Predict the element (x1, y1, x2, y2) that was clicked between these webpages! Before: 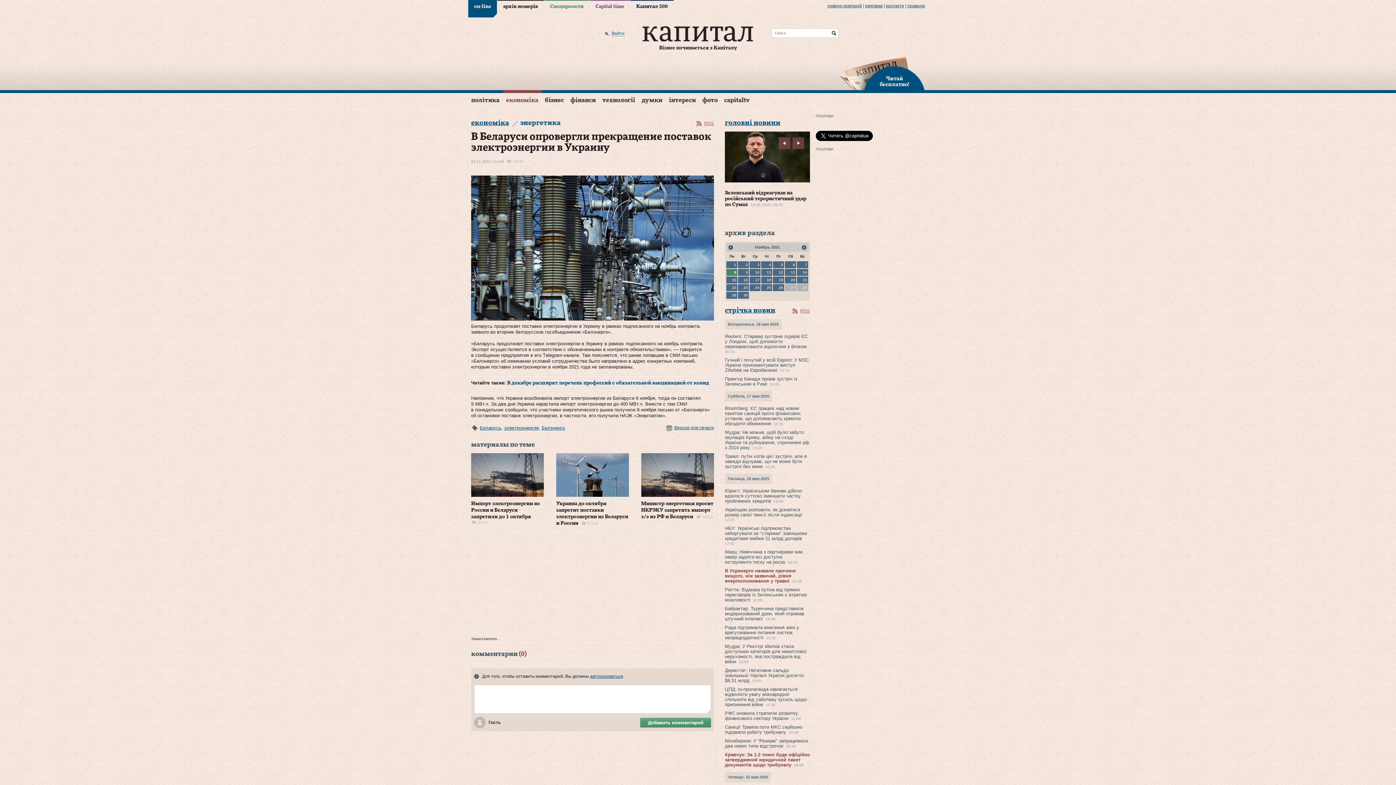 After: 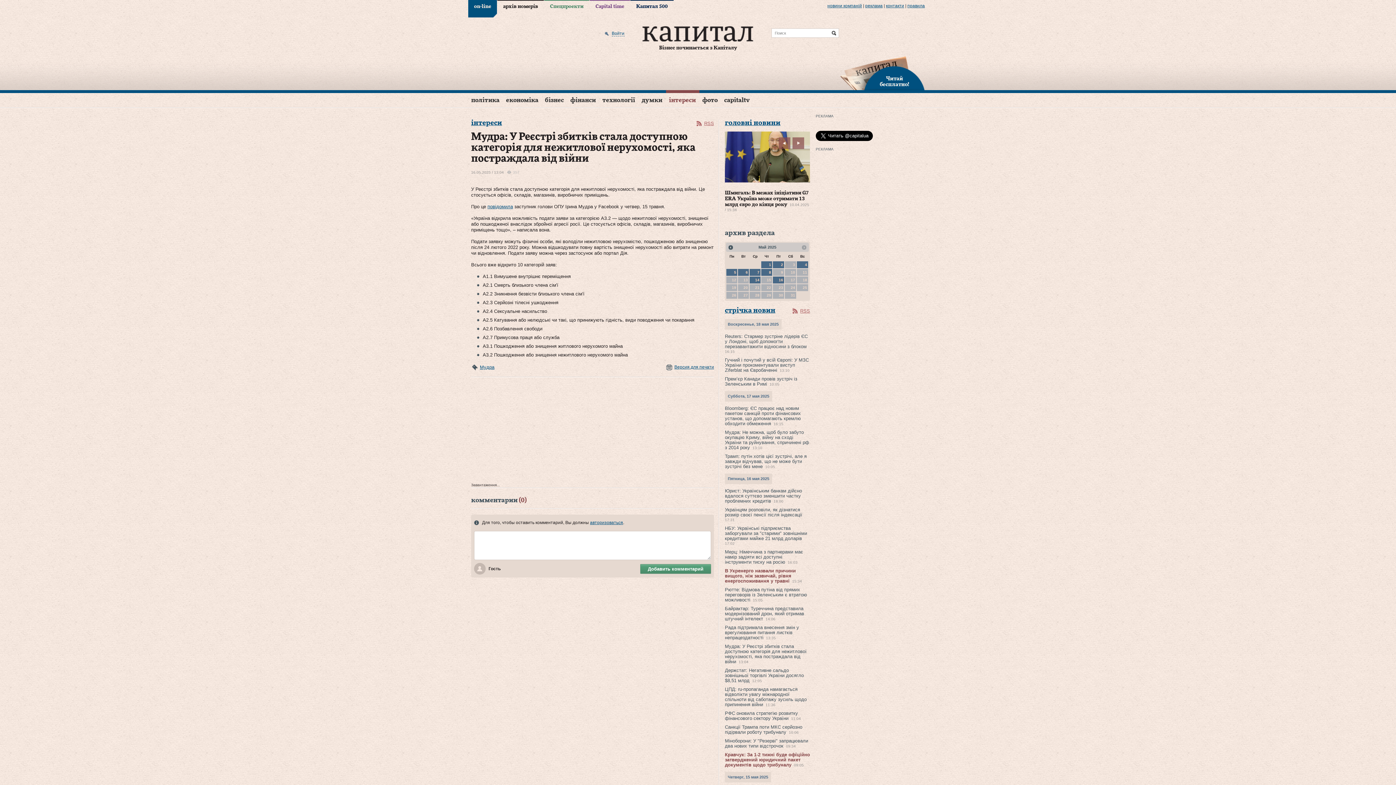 Action: label: Мудра: У Реєстрі збитків стала доступною категорія для нежитлової нерухомості, яка постраждала від війни bbox: (725, 643, 806, 664)